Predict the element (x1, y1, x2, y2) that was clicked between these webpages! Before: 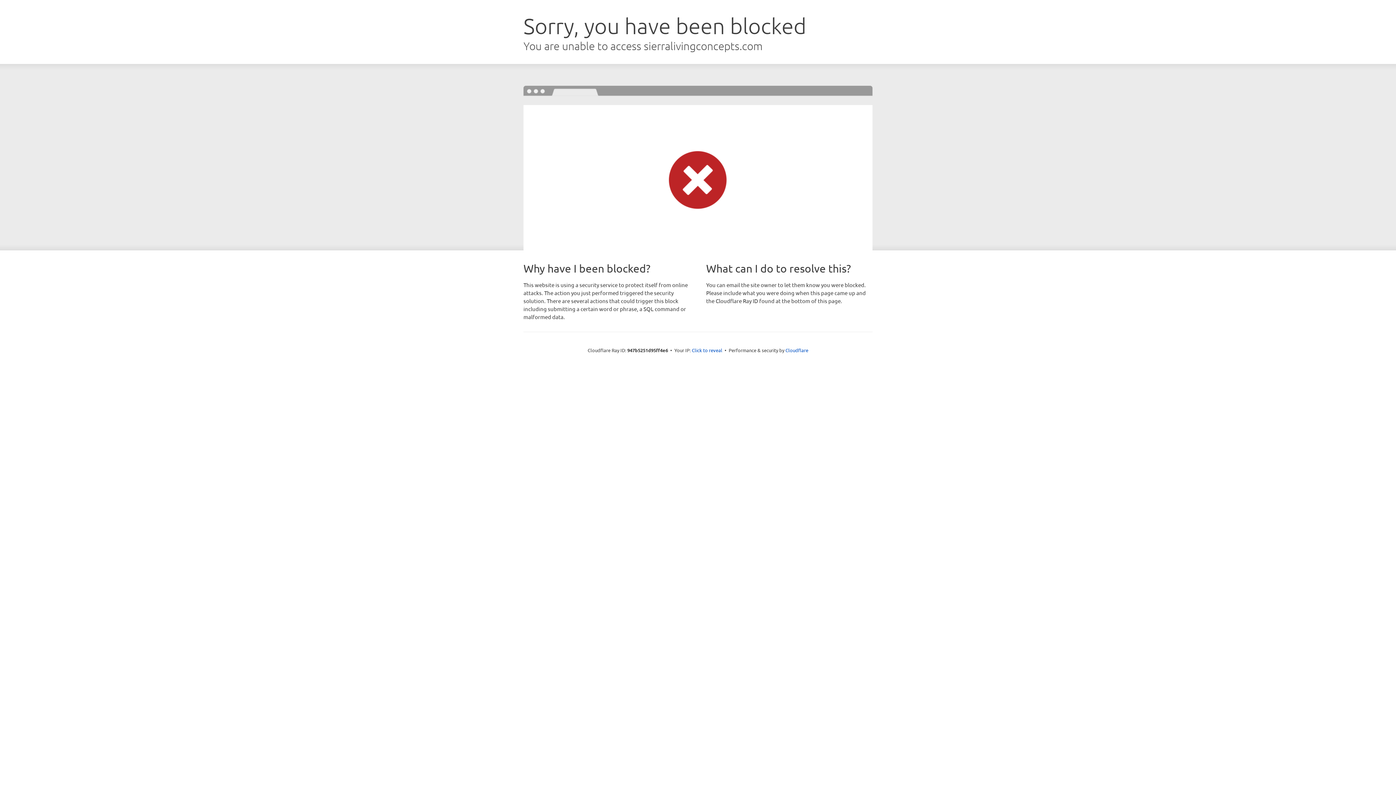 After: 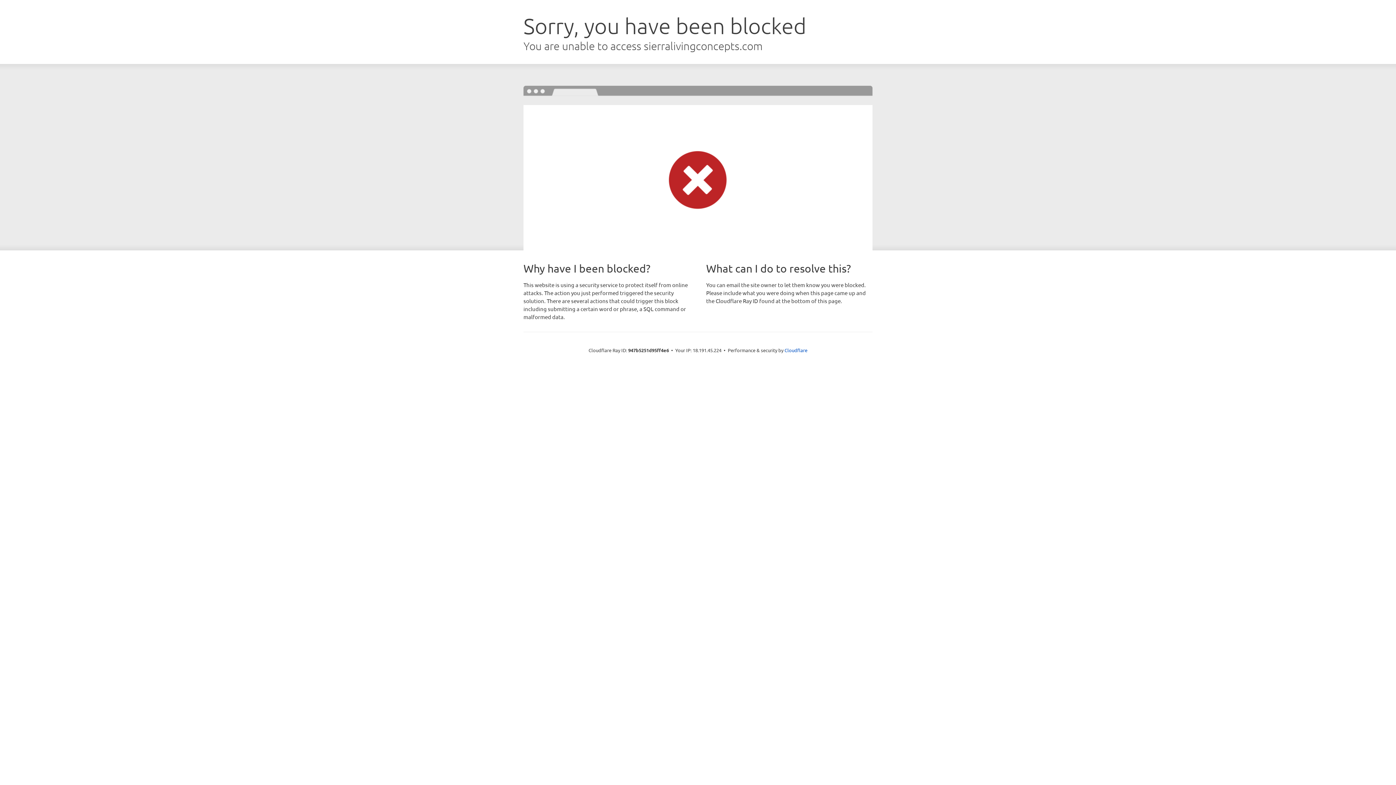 Action: label: Click to reveal bbox: (692, 346, 722, 353)